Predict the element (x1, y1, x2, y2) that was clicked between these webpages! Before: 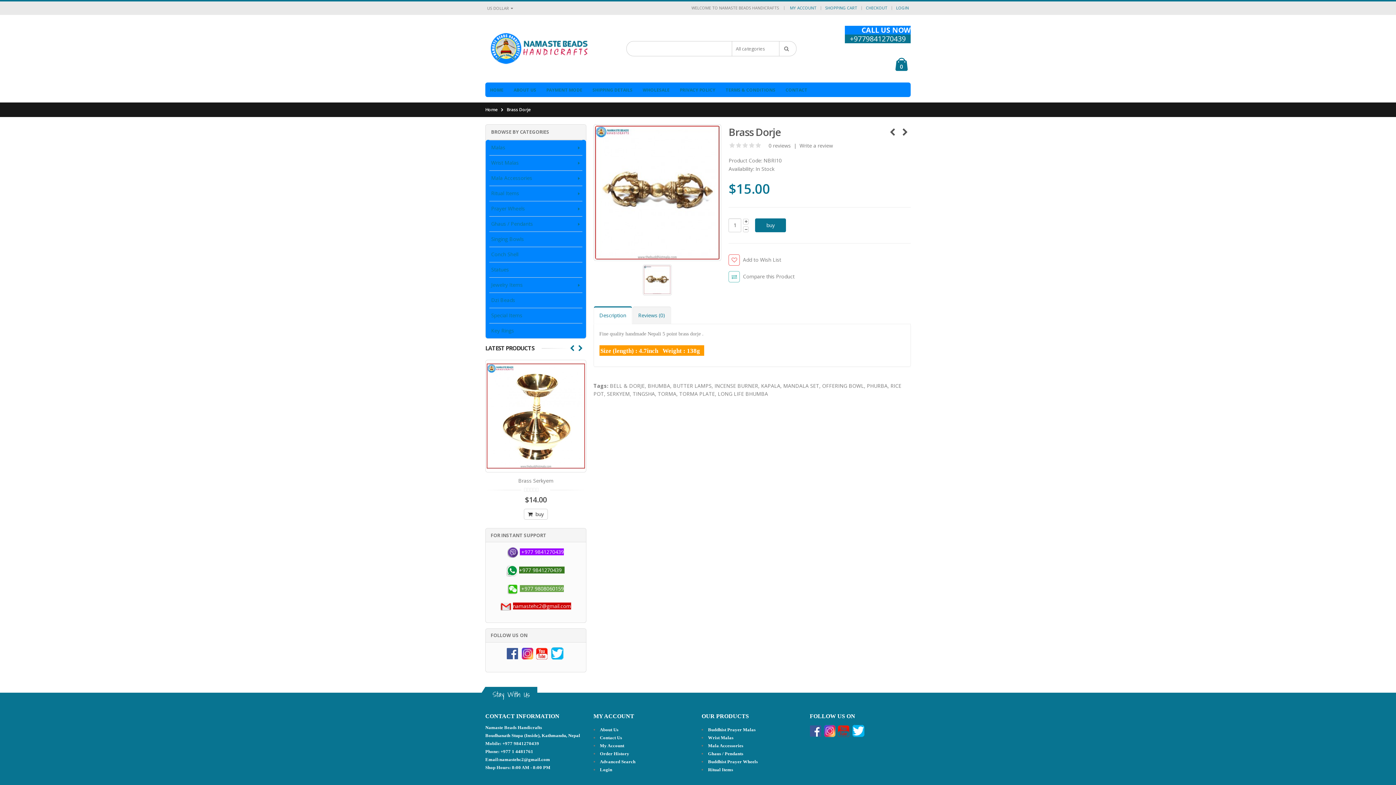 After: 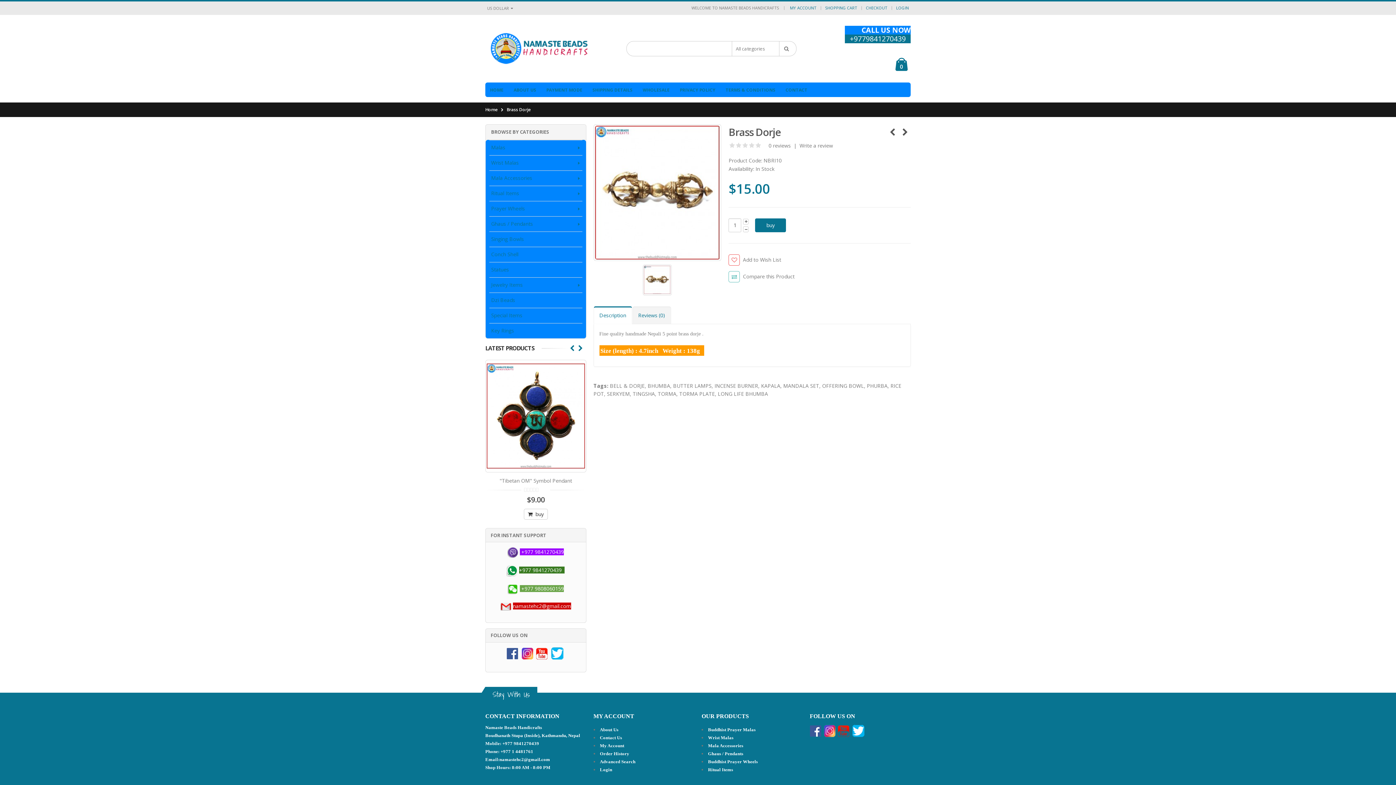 Action: bbox: (852, 727, 864, 734)